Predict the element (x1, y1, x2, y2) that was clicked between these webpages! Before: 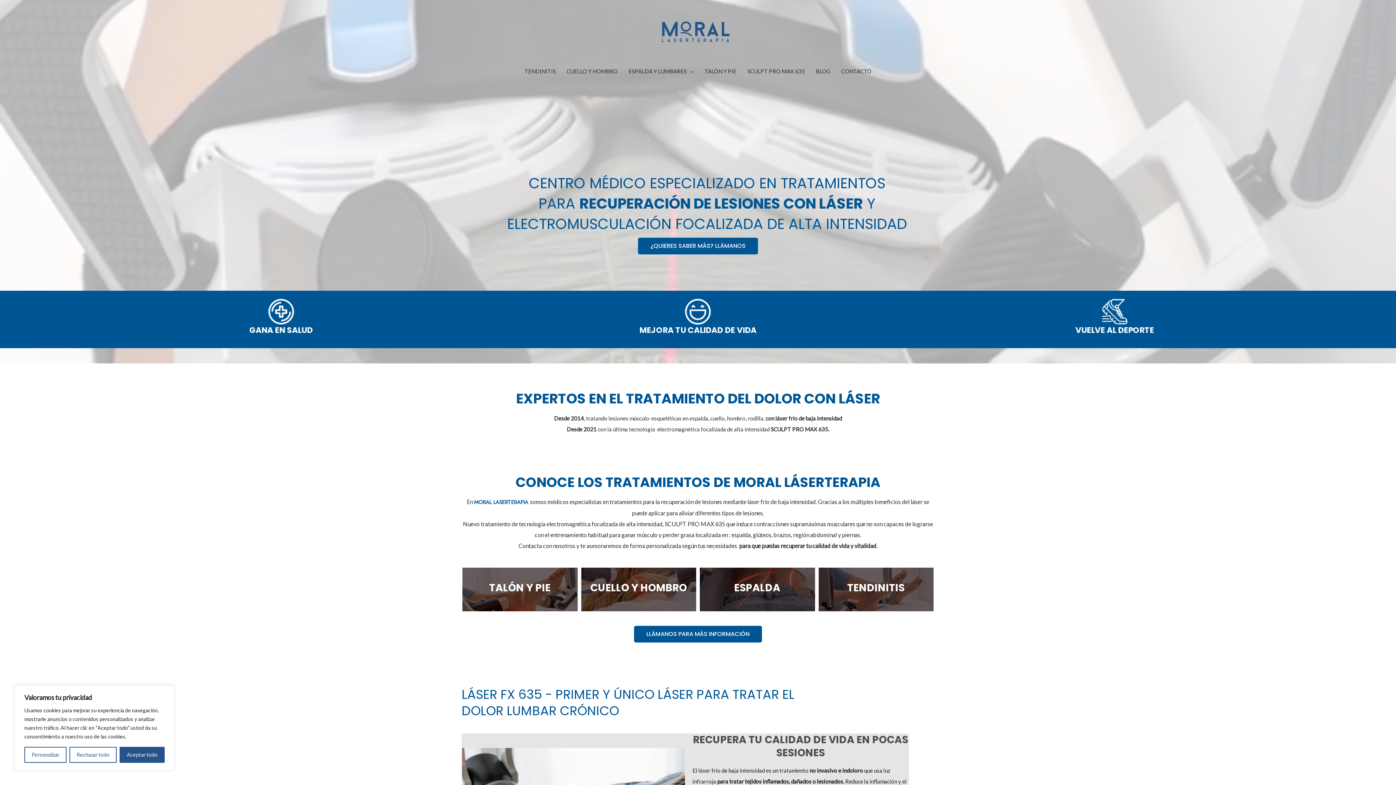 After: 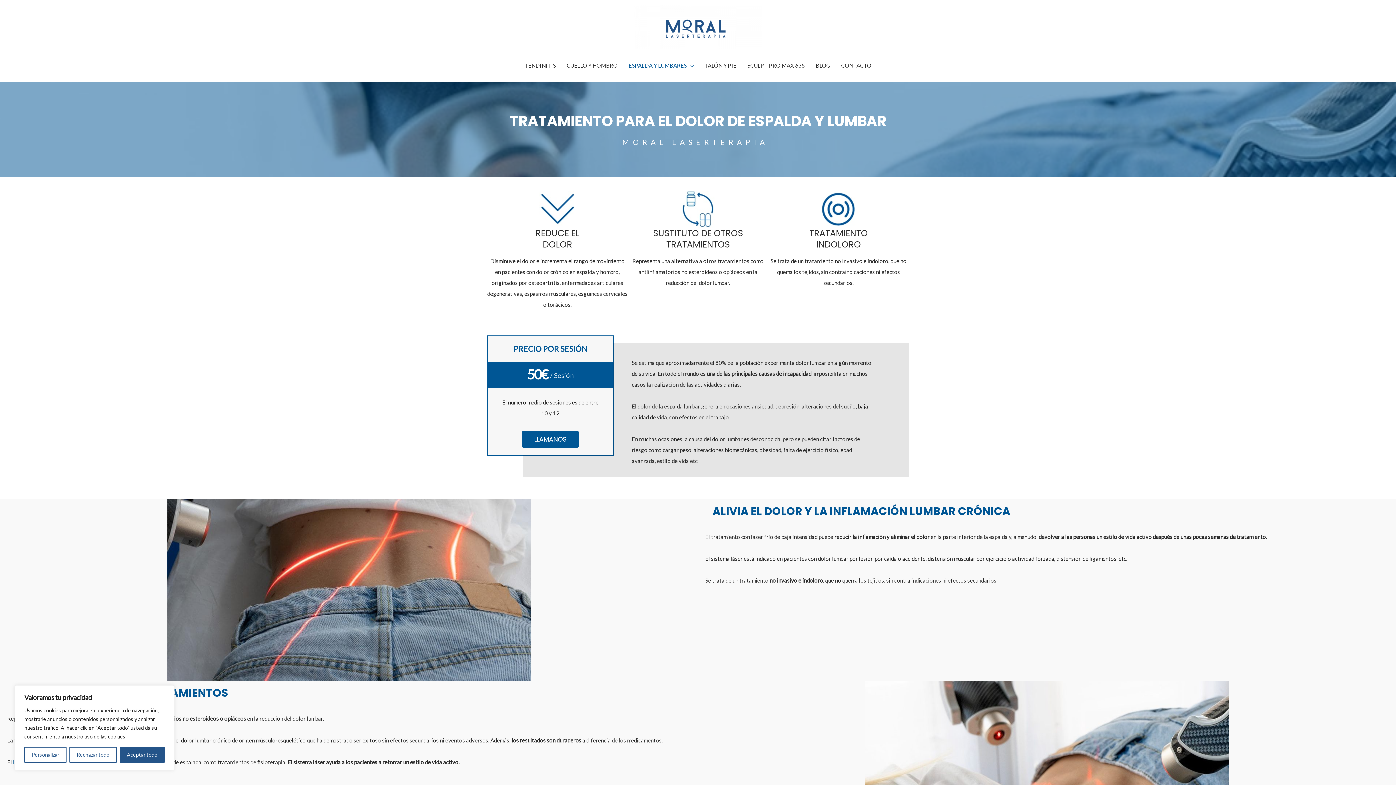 Action: bbox: (623, 60, 699, 82) label: ESPALDA Y LUMBARES